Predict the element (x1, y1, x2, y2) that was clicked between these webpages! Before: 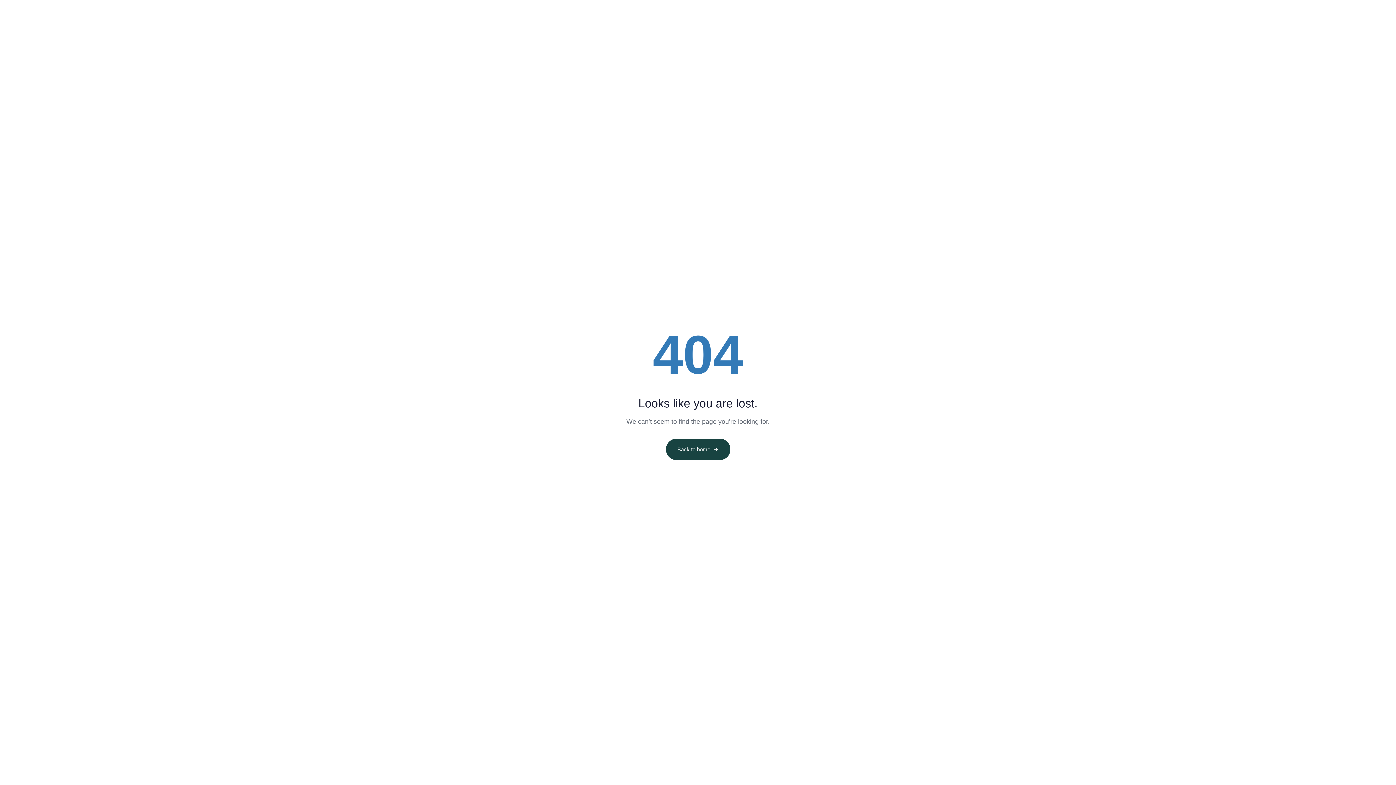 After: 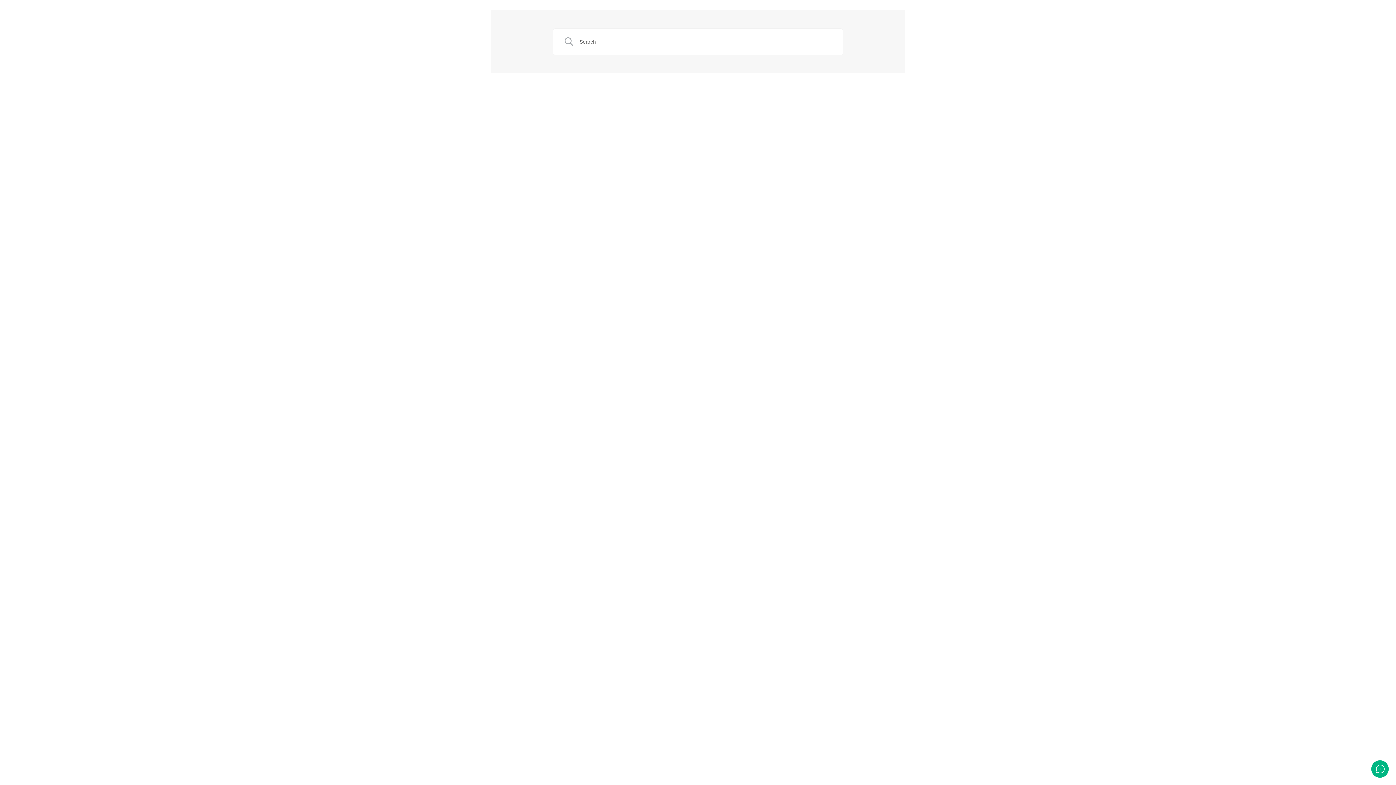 Action: bbox: (666, 438, 730, 460) label: Back to home